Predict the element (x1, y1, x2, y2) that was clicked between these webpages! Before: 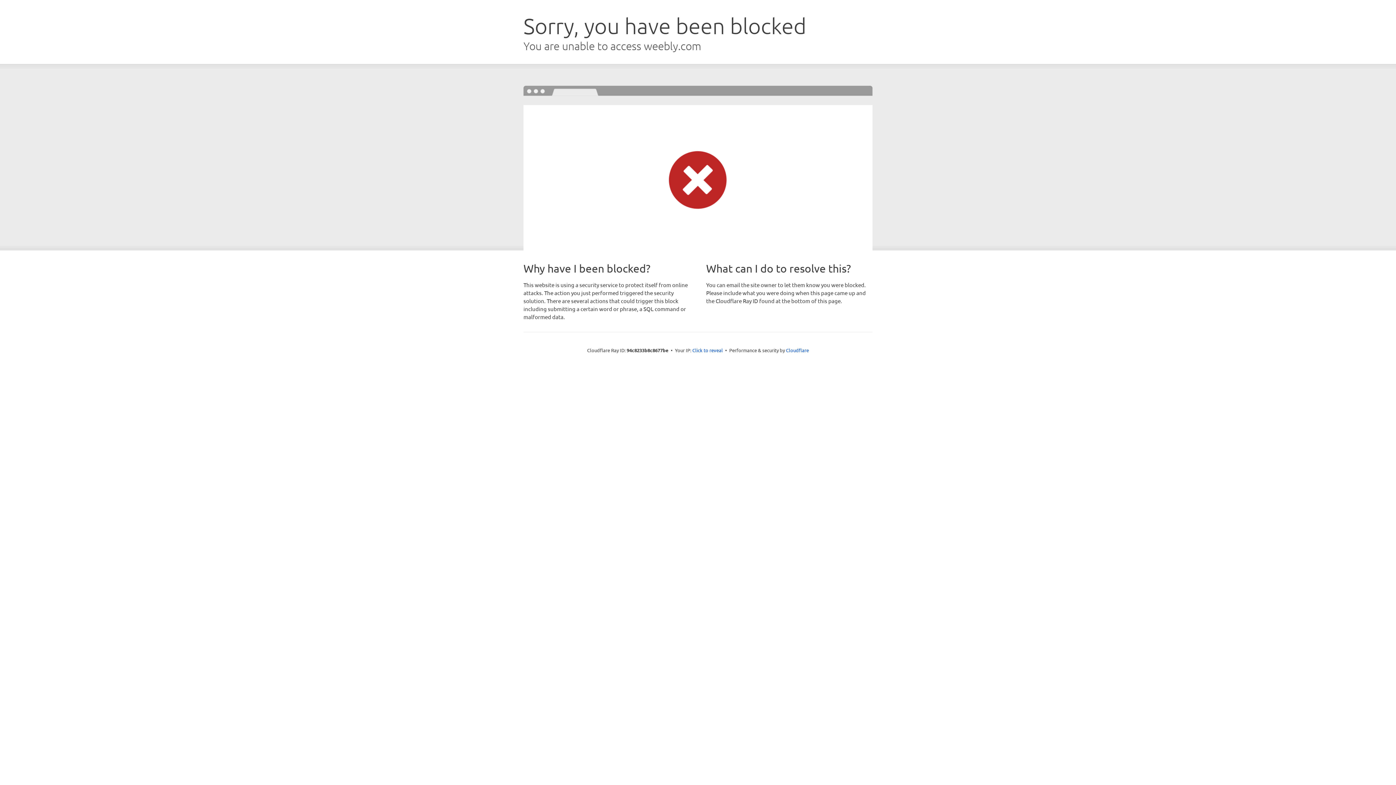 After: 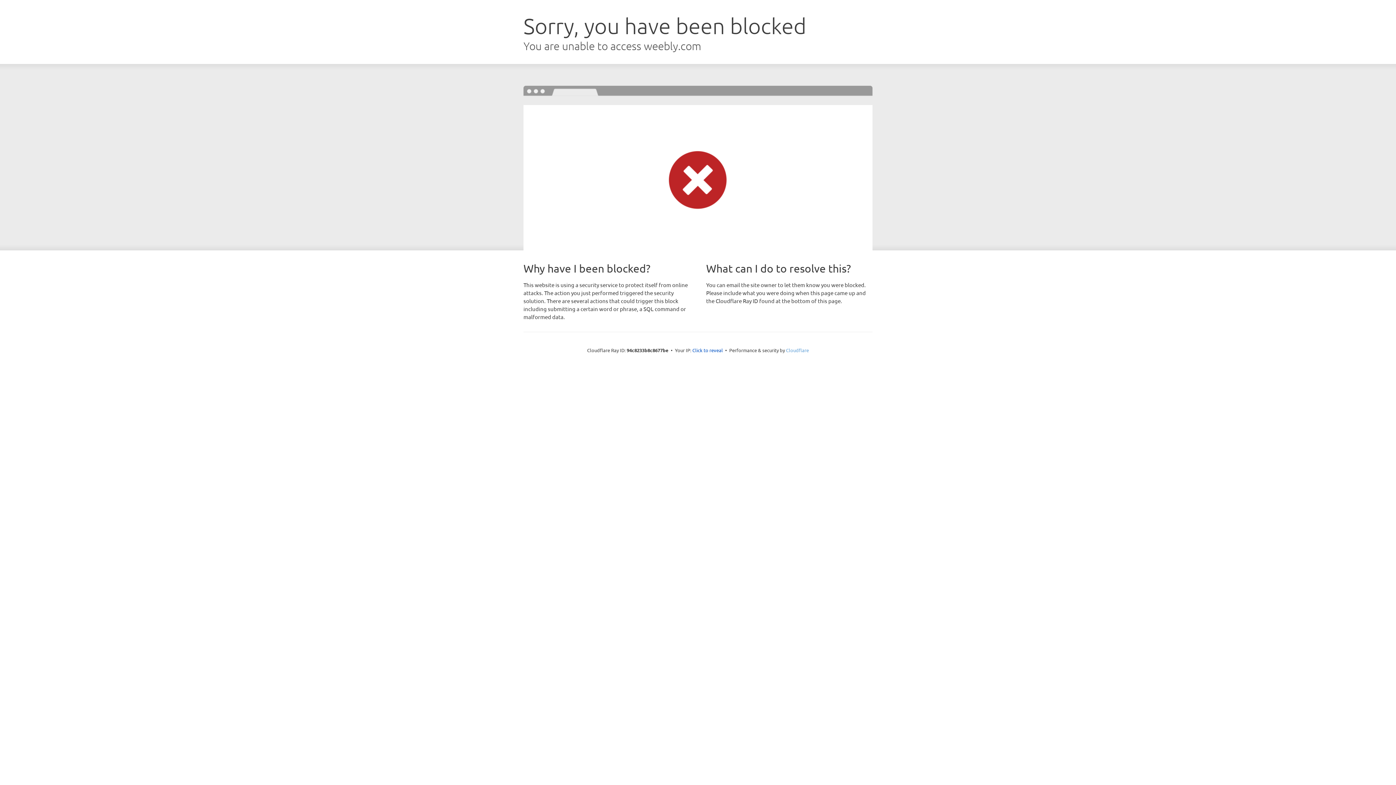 Action: bbox: (786, 347, 809, 353) label: Cloudflare